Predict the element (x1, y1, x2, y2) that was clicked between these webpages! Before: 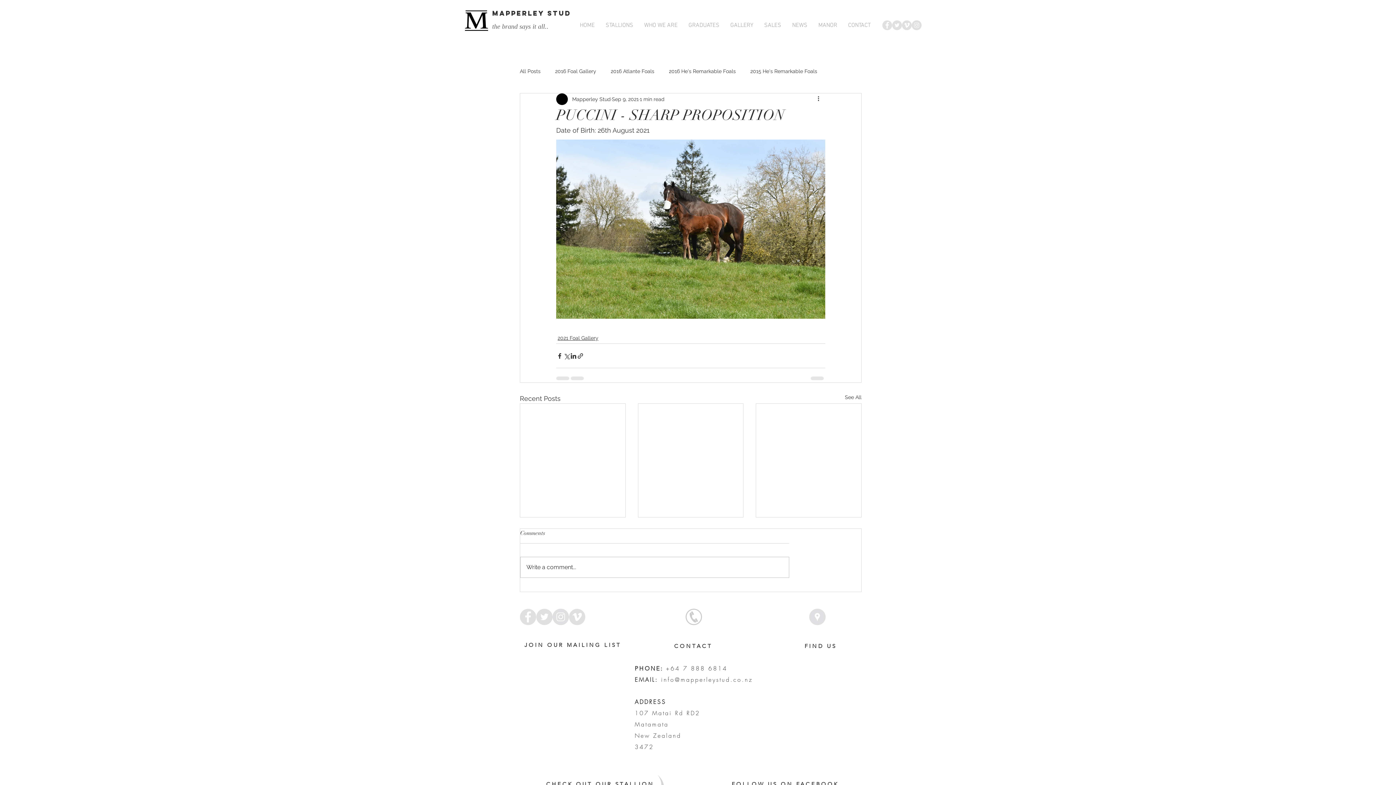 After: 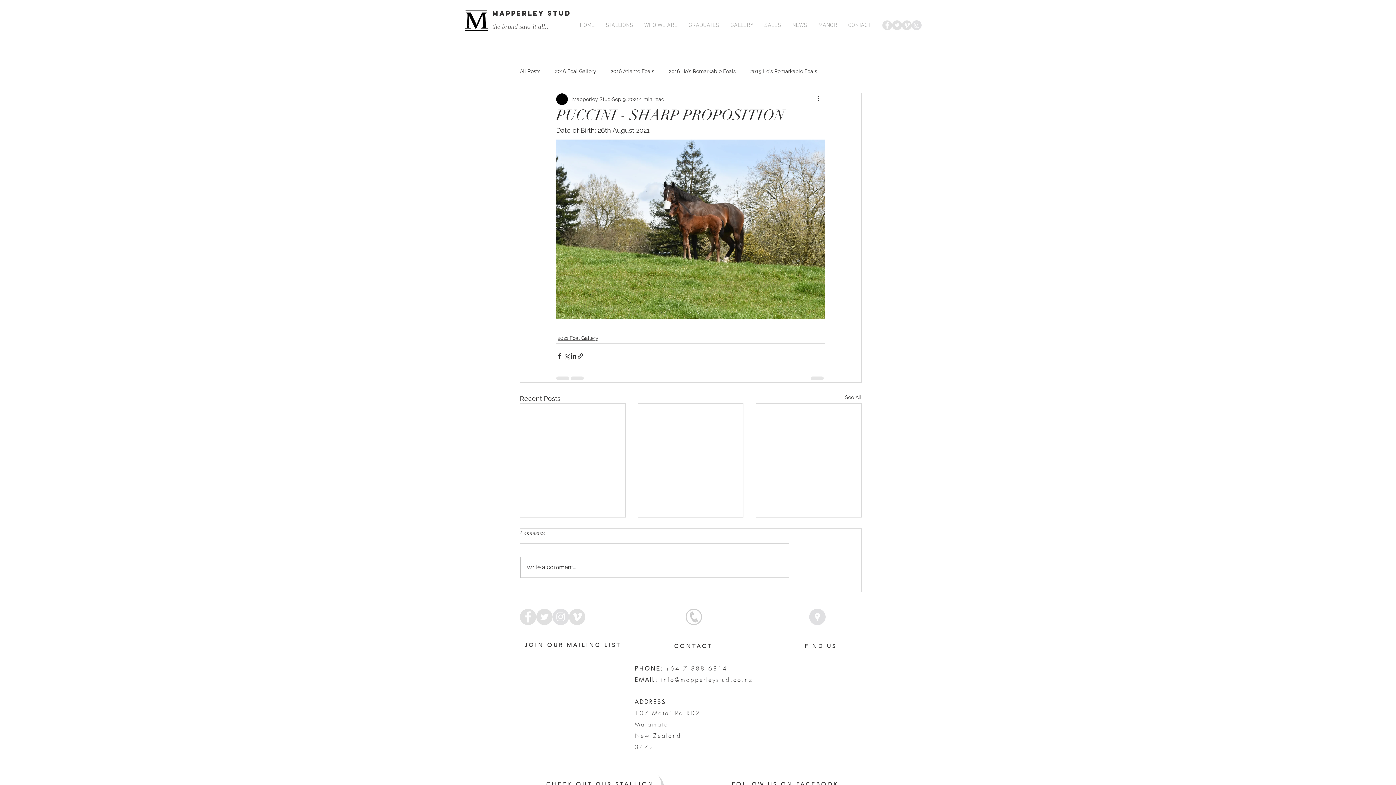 Action: bbox: (892, 20, 902, 30) label: Twitter - Grey Circle